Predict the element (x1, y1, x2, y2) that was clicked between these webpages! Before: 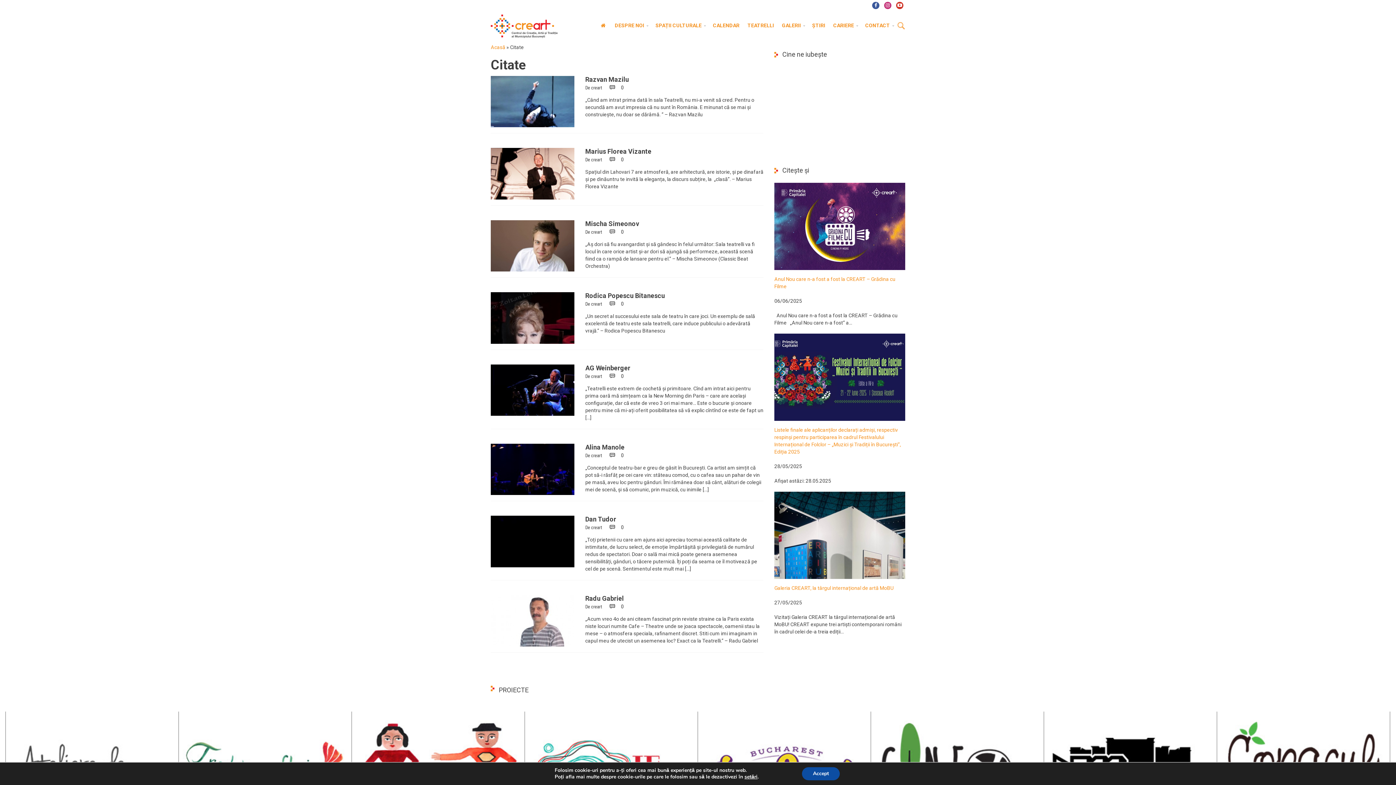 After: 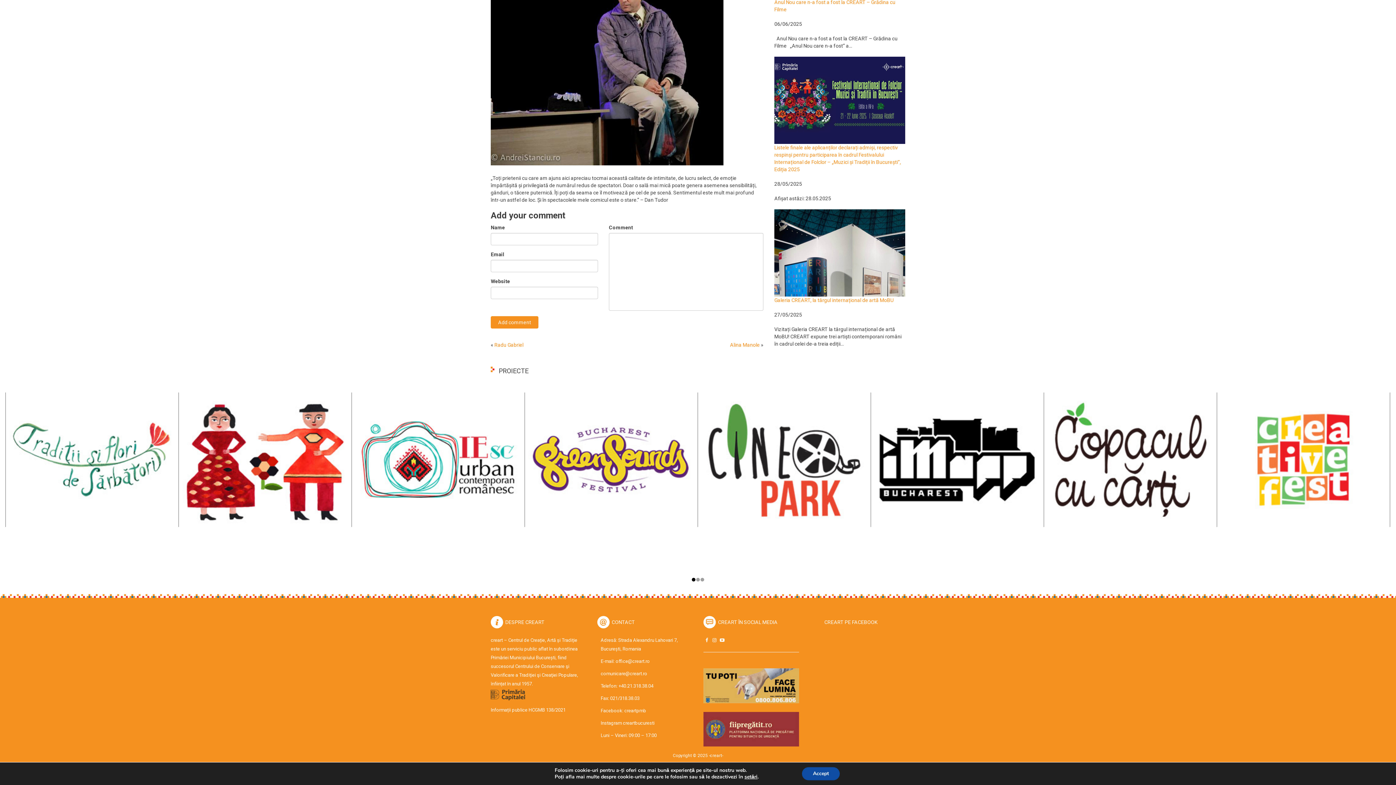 Action: bbox: (608, 524, 623, 531) label:  0